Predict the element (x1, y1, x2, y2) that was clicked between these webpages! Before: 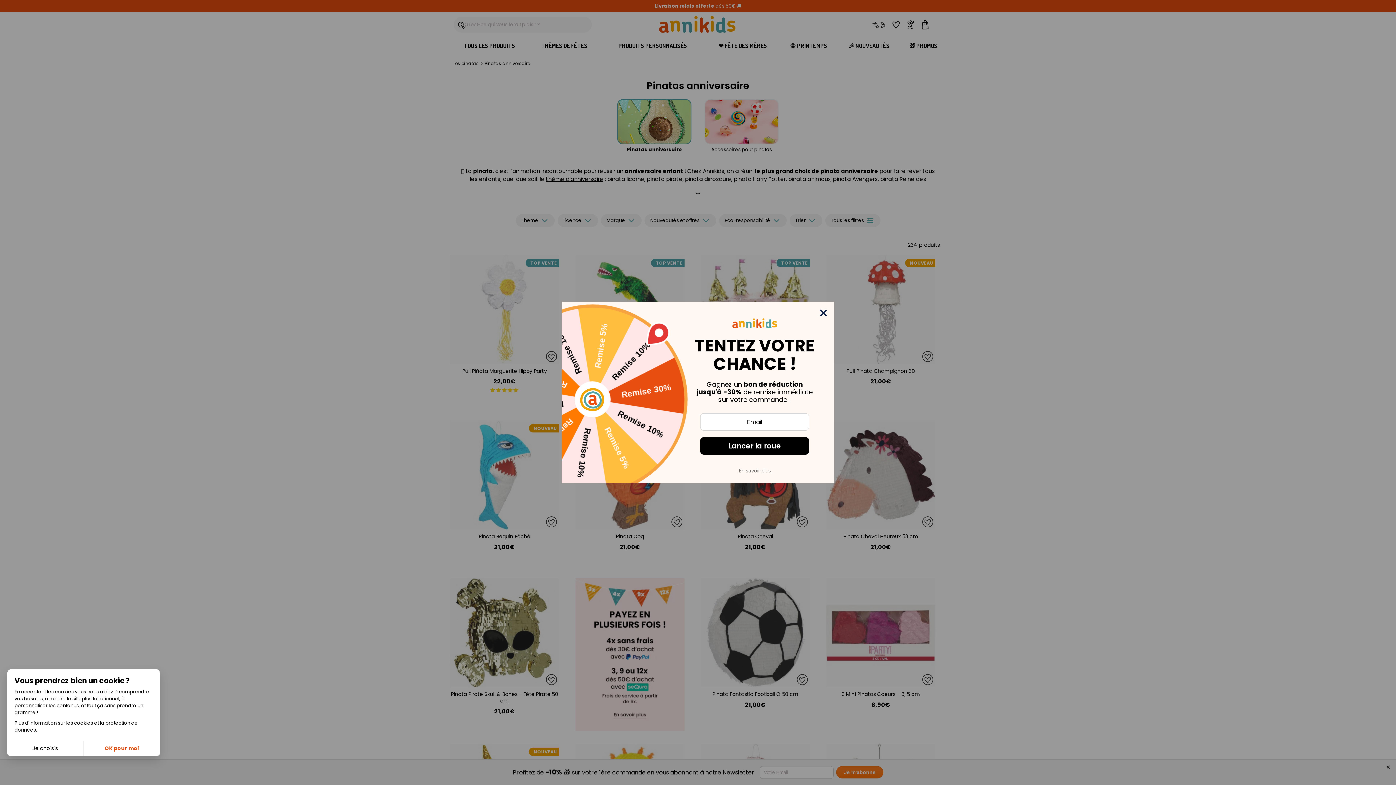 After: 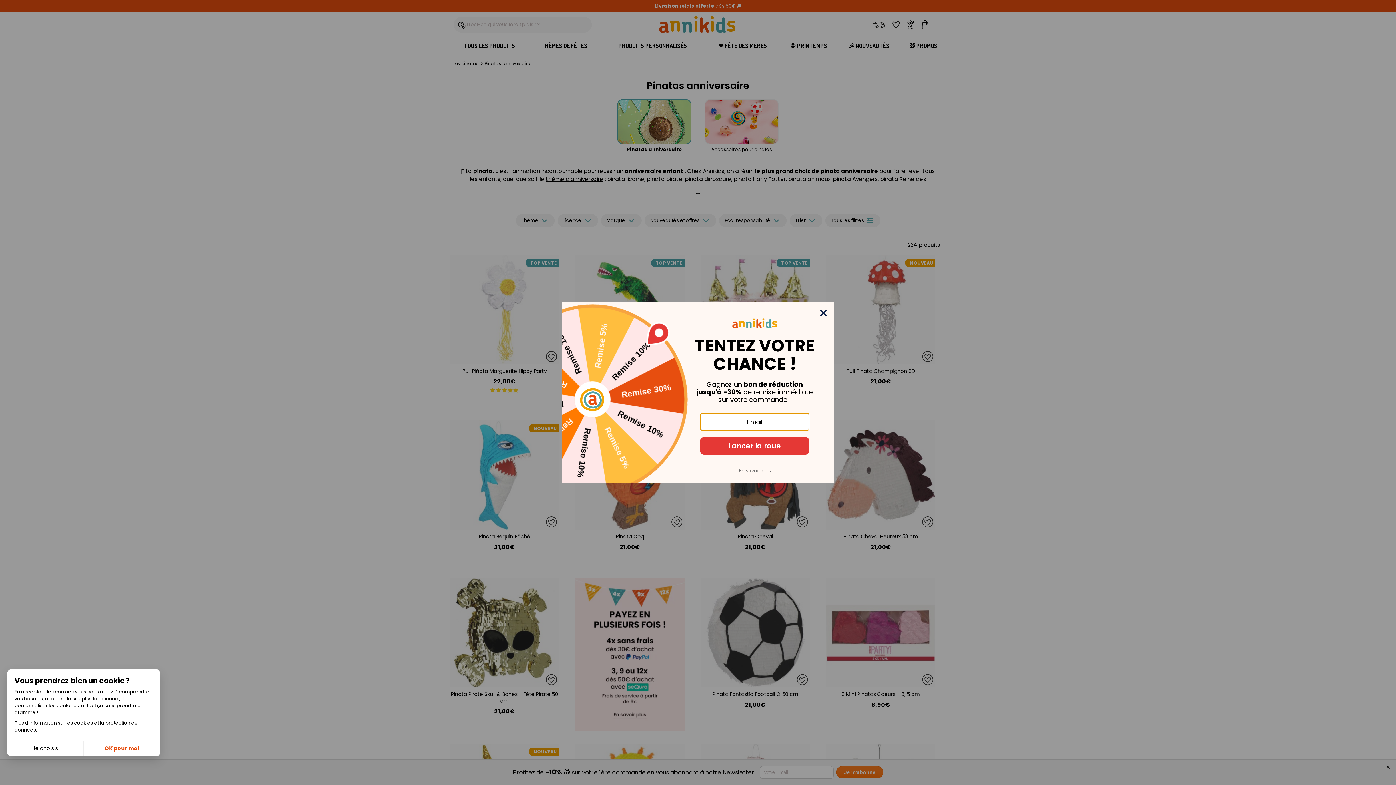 Action: label: Lancer la roue bbox: (700, 437, 809, 454)